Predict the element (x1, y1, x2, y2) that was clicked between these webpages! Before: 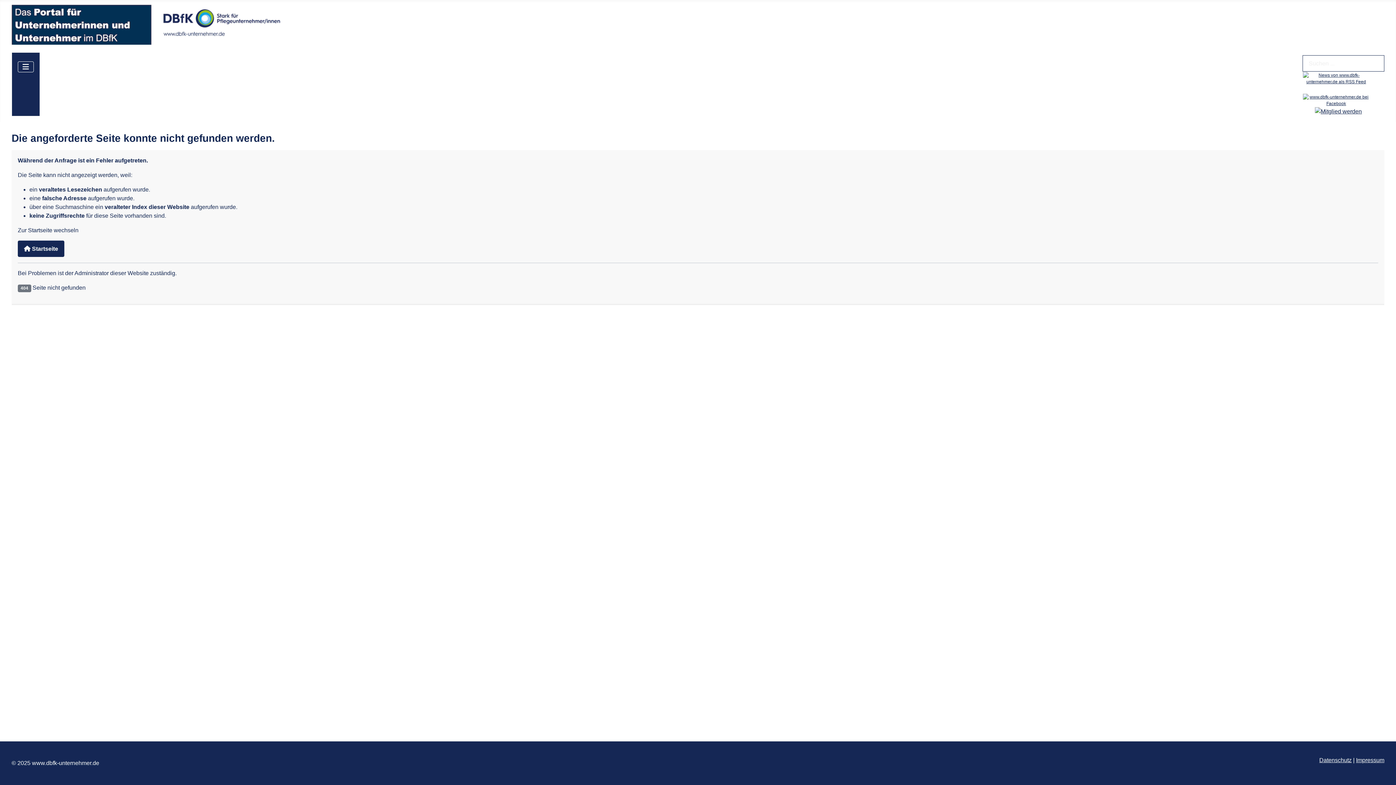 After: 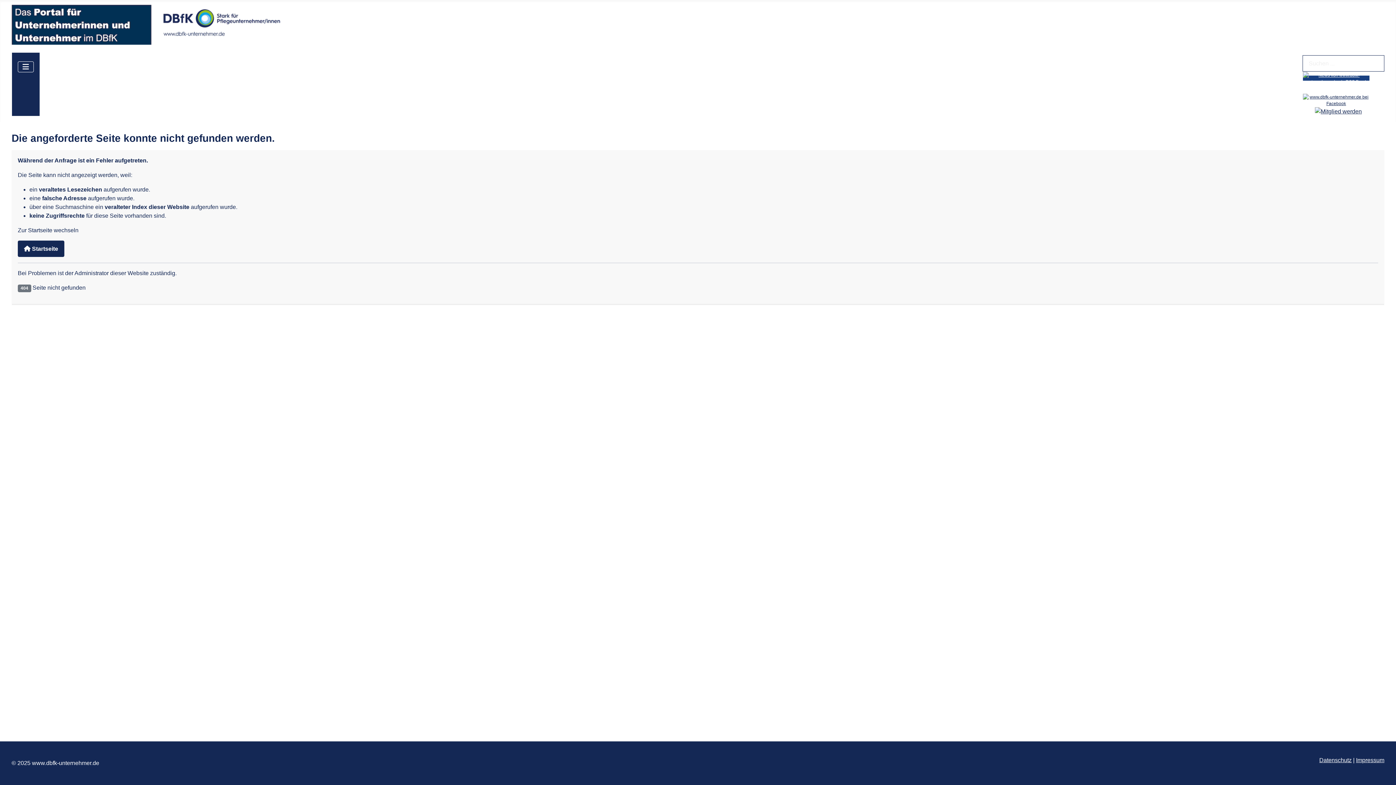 Action: bbox: (1303, 75, 1369, 80)